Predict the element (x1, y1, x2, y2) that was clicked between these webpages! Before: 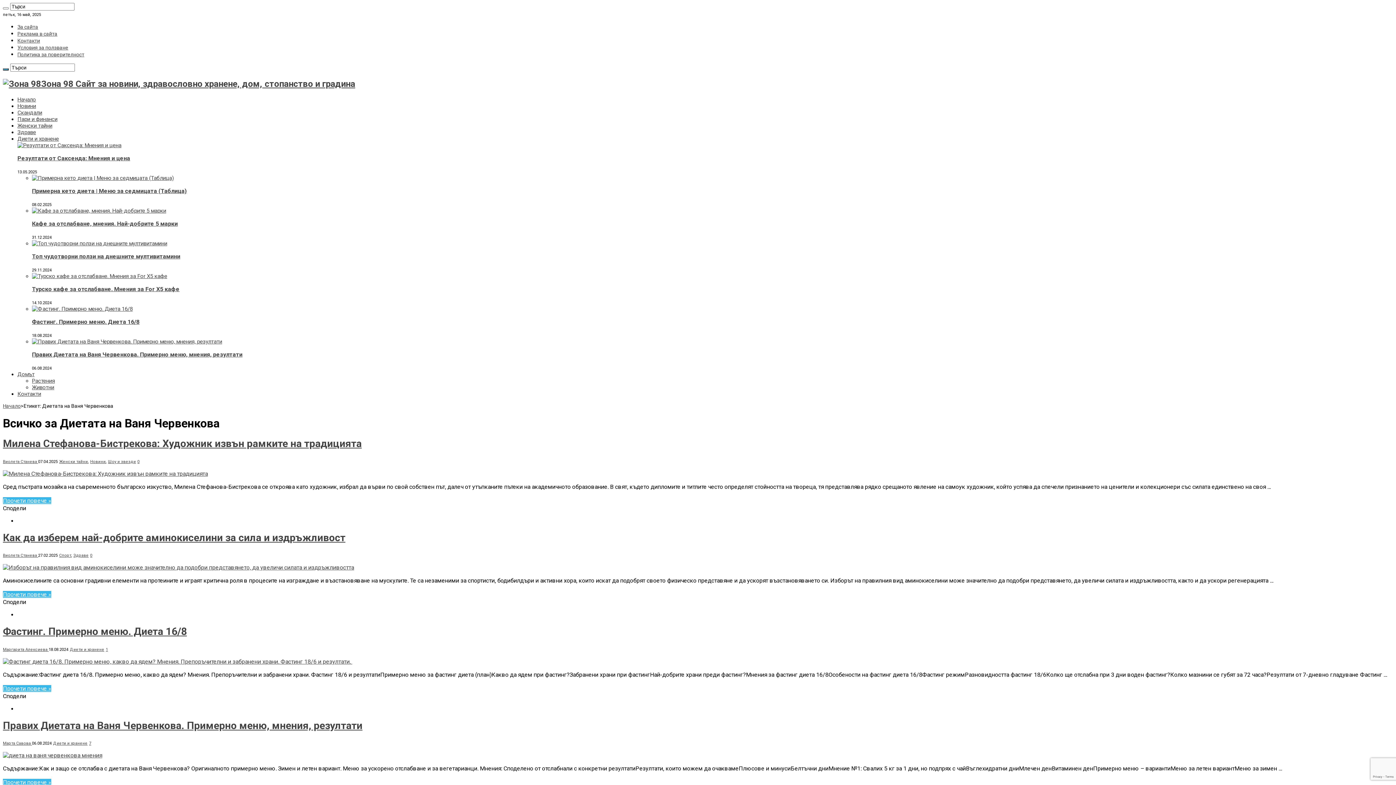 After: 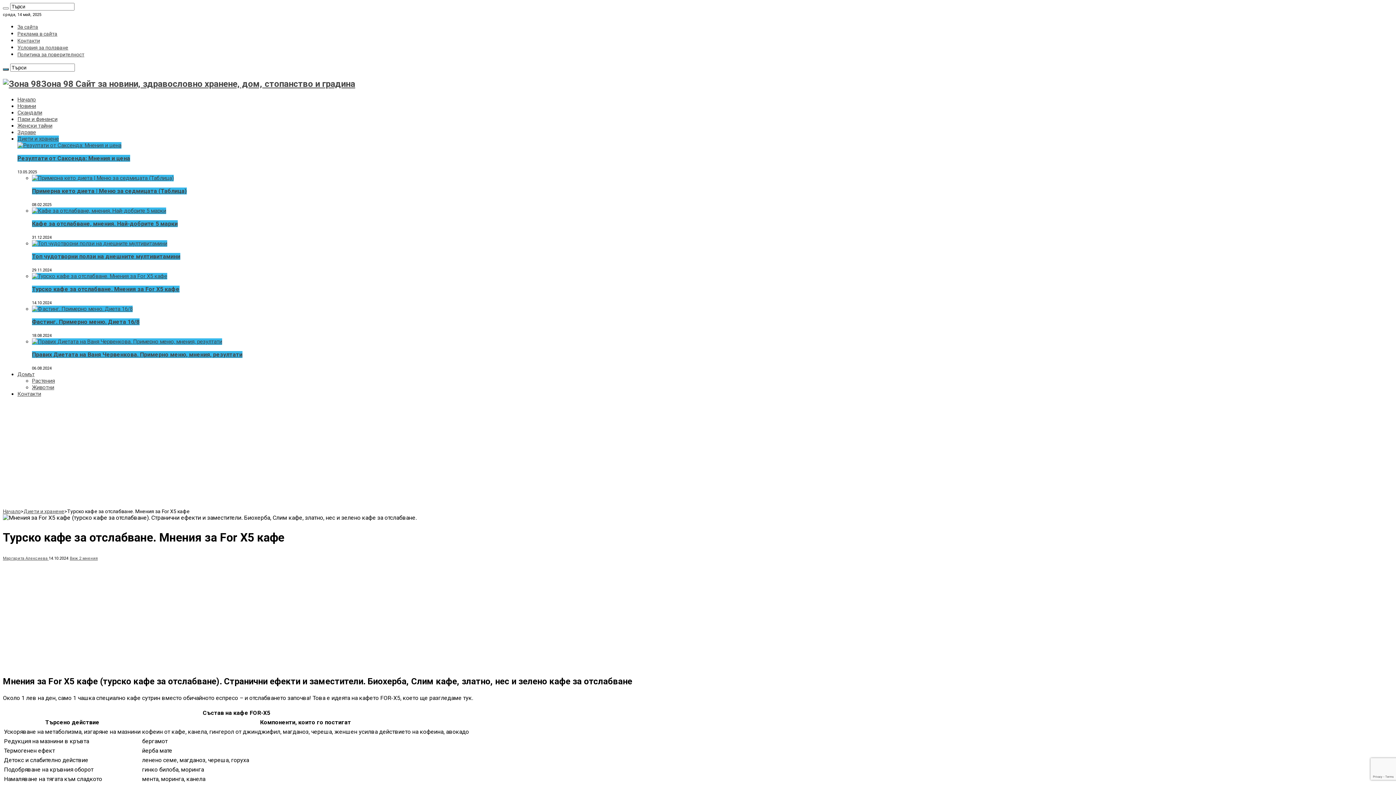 Action: bbox: (32, 285, 179, 292) label: Турско кафе за отслабване. Мнения за For X5 кафе